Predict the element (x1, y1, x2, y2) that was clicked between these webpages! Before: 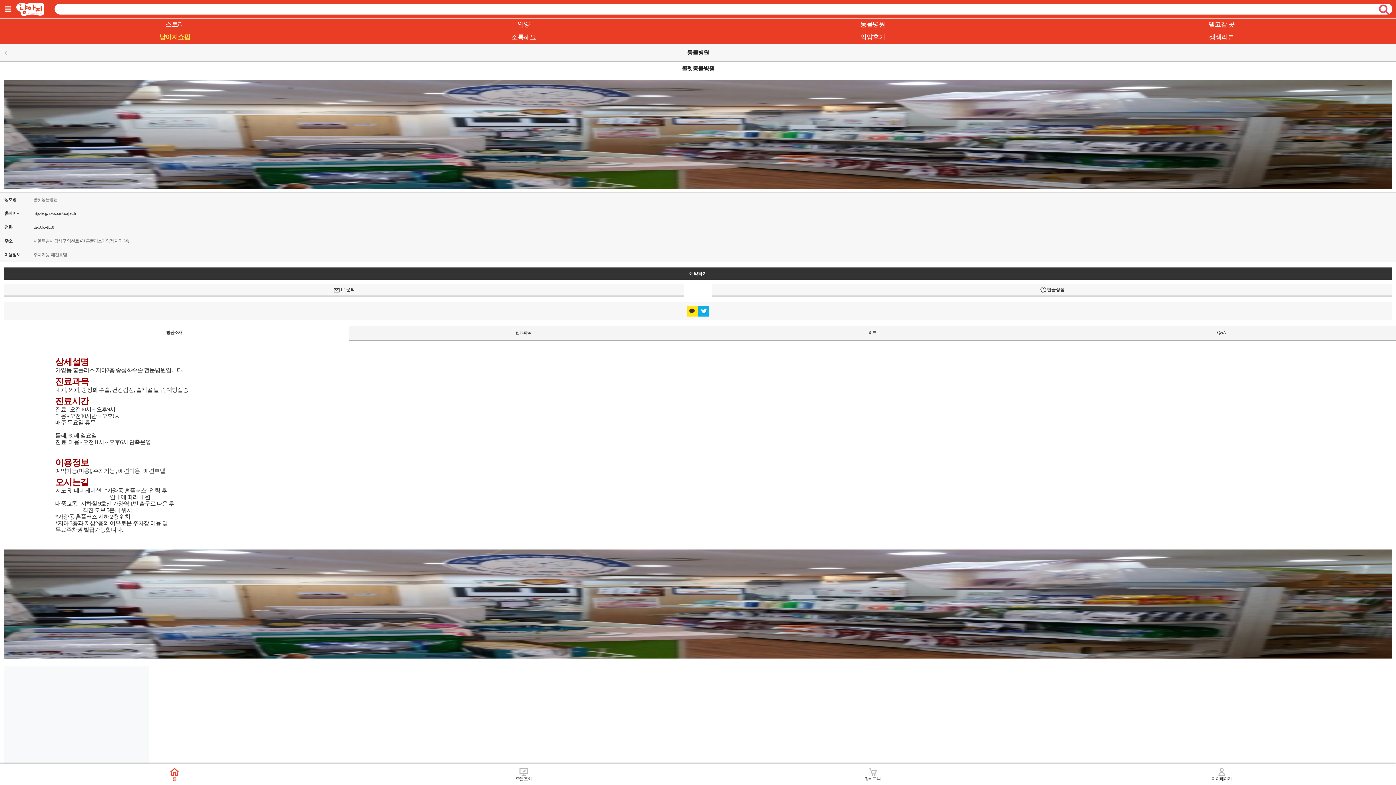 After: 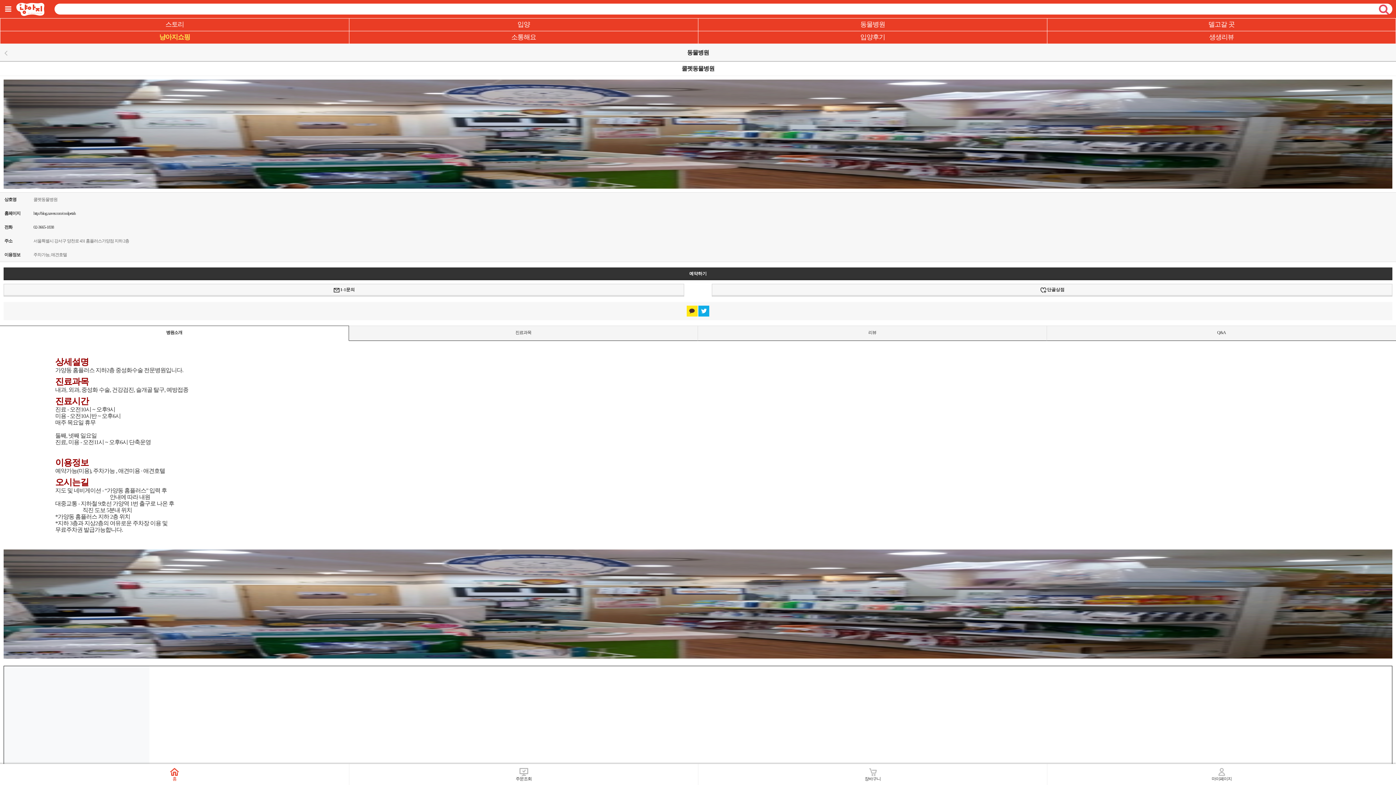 Action: bbox: (686, 308, 697, 313)